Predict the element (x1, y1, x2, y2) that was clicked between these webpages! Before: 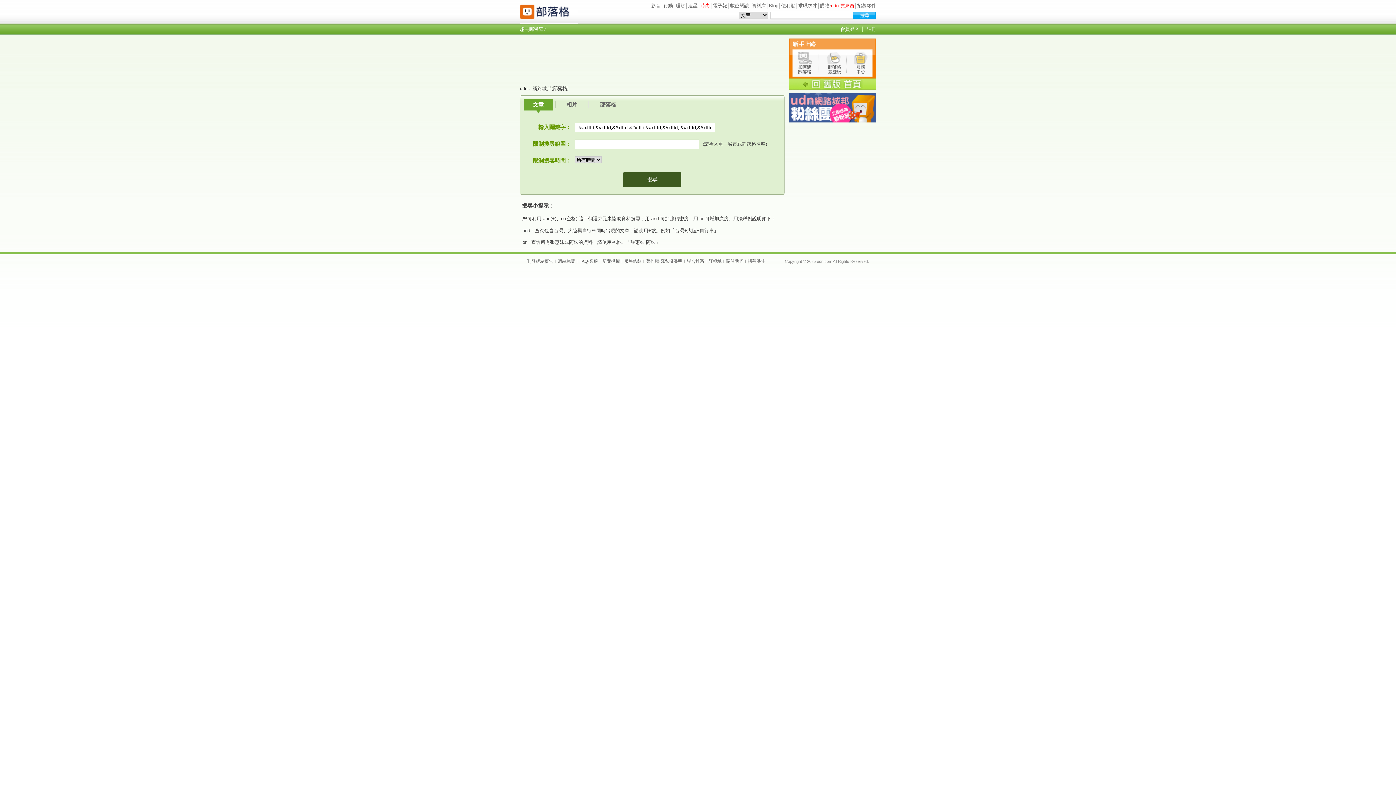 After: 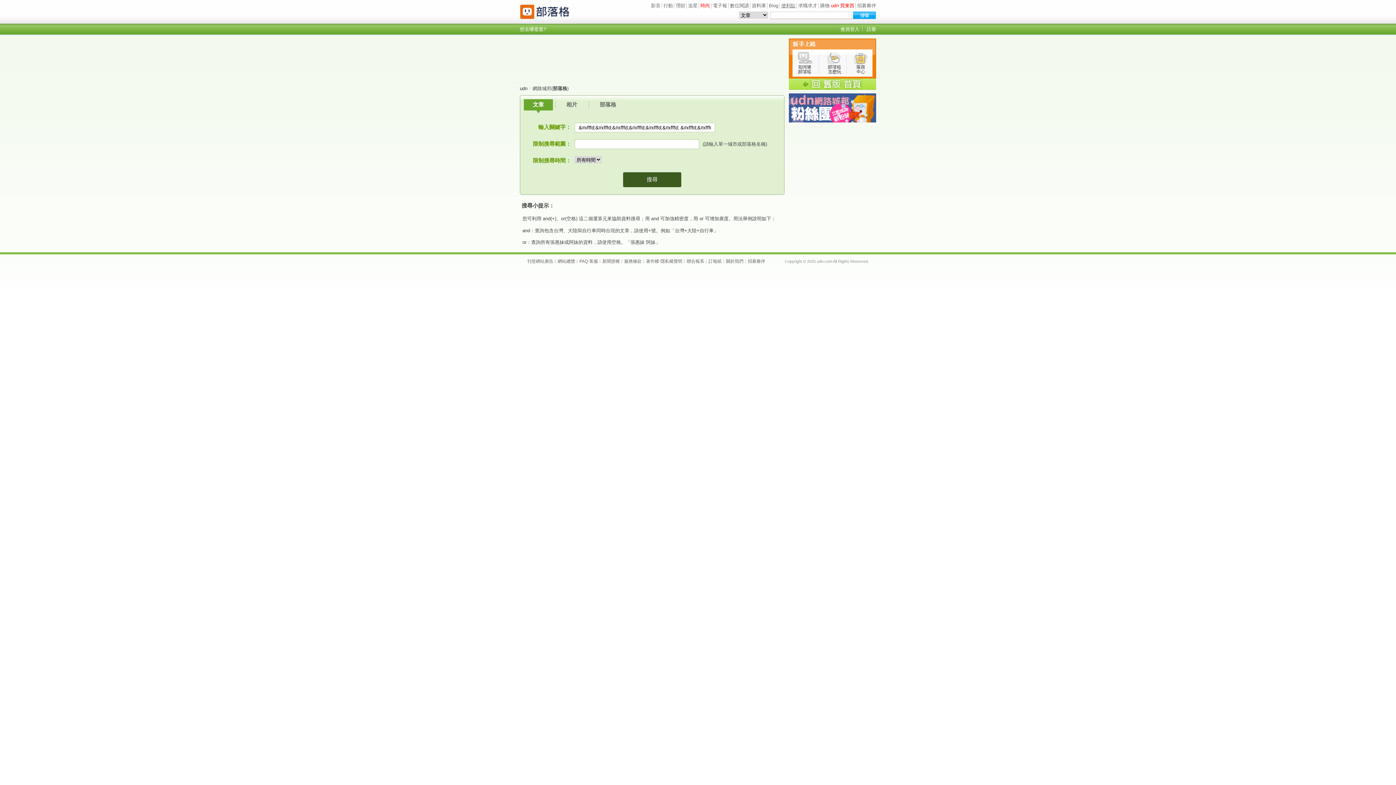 Action: label: 便利貼 bbox: (781, 2, 795, 8)